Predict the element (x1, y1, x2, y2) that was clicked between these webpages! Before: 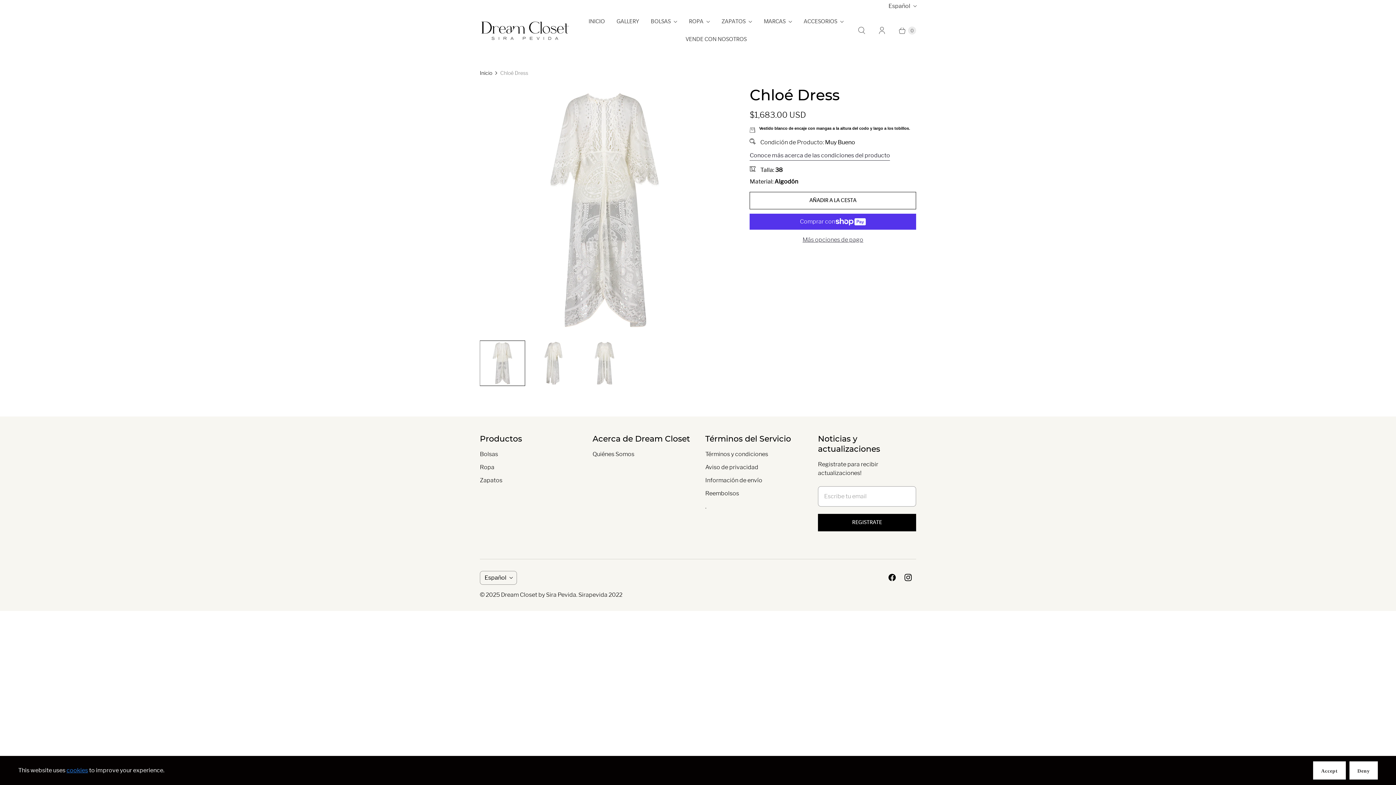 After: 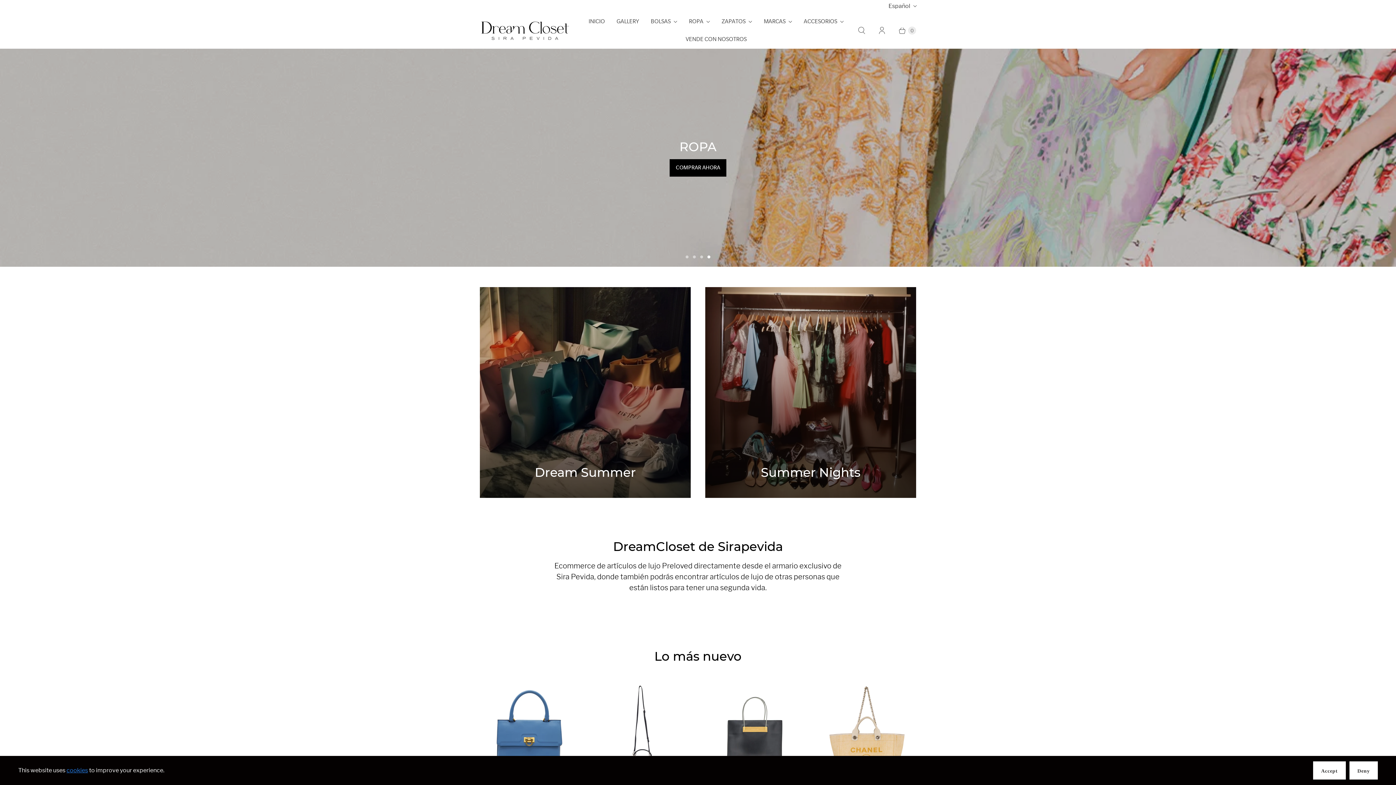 Action: label: Dream Closet by Sira Pevida bbox: (501, 591, 576, 598)